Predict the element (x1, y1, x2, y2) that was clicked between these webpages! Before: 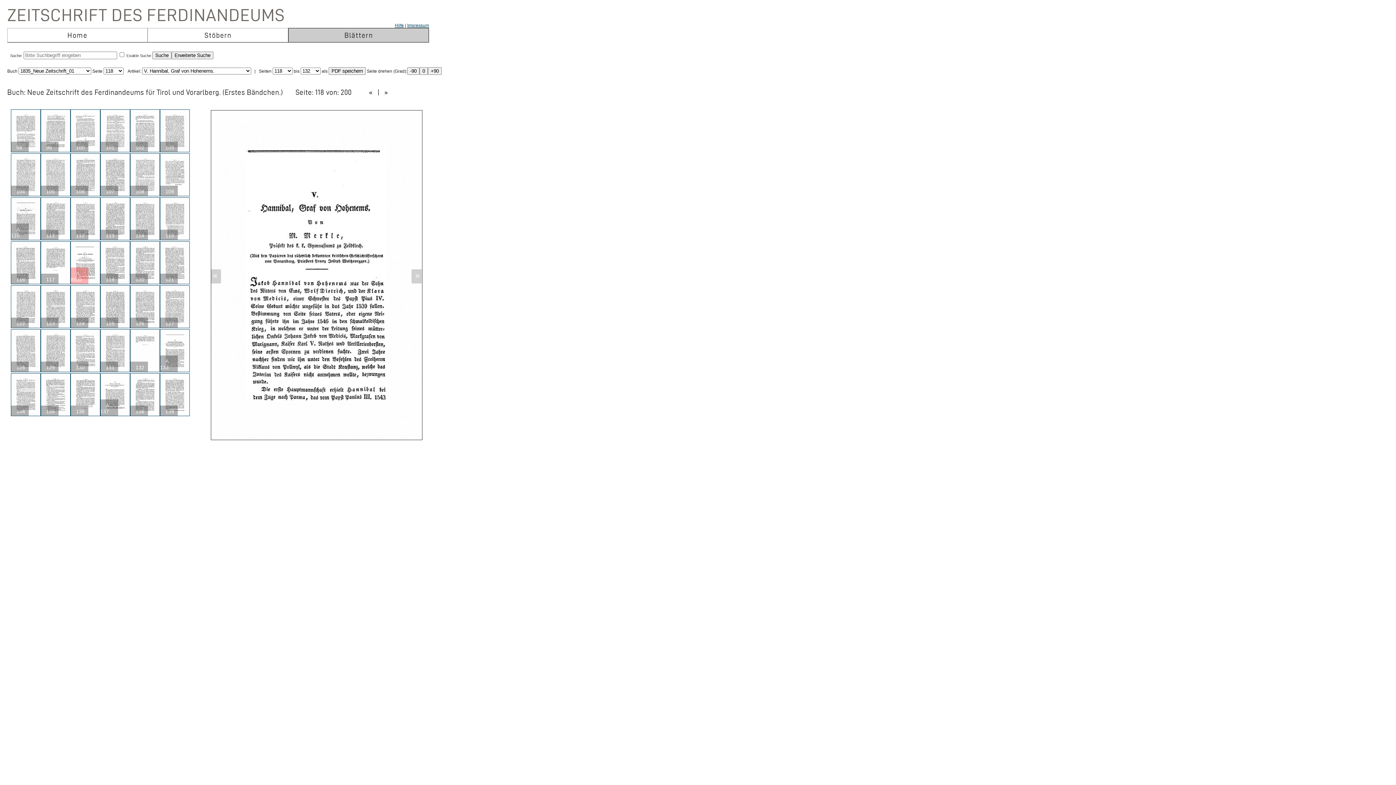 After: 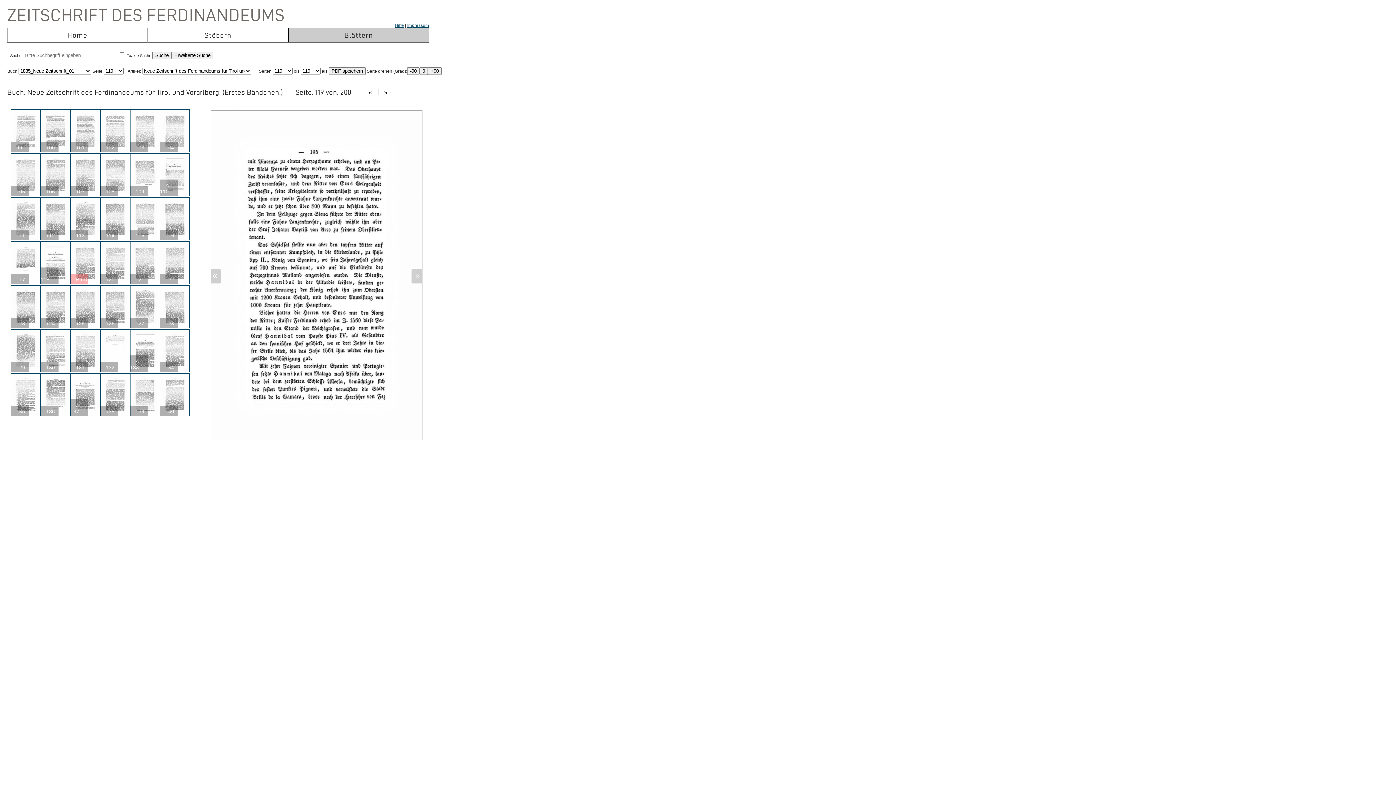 Action: bbox: (415, 270, 420, 280) label: »